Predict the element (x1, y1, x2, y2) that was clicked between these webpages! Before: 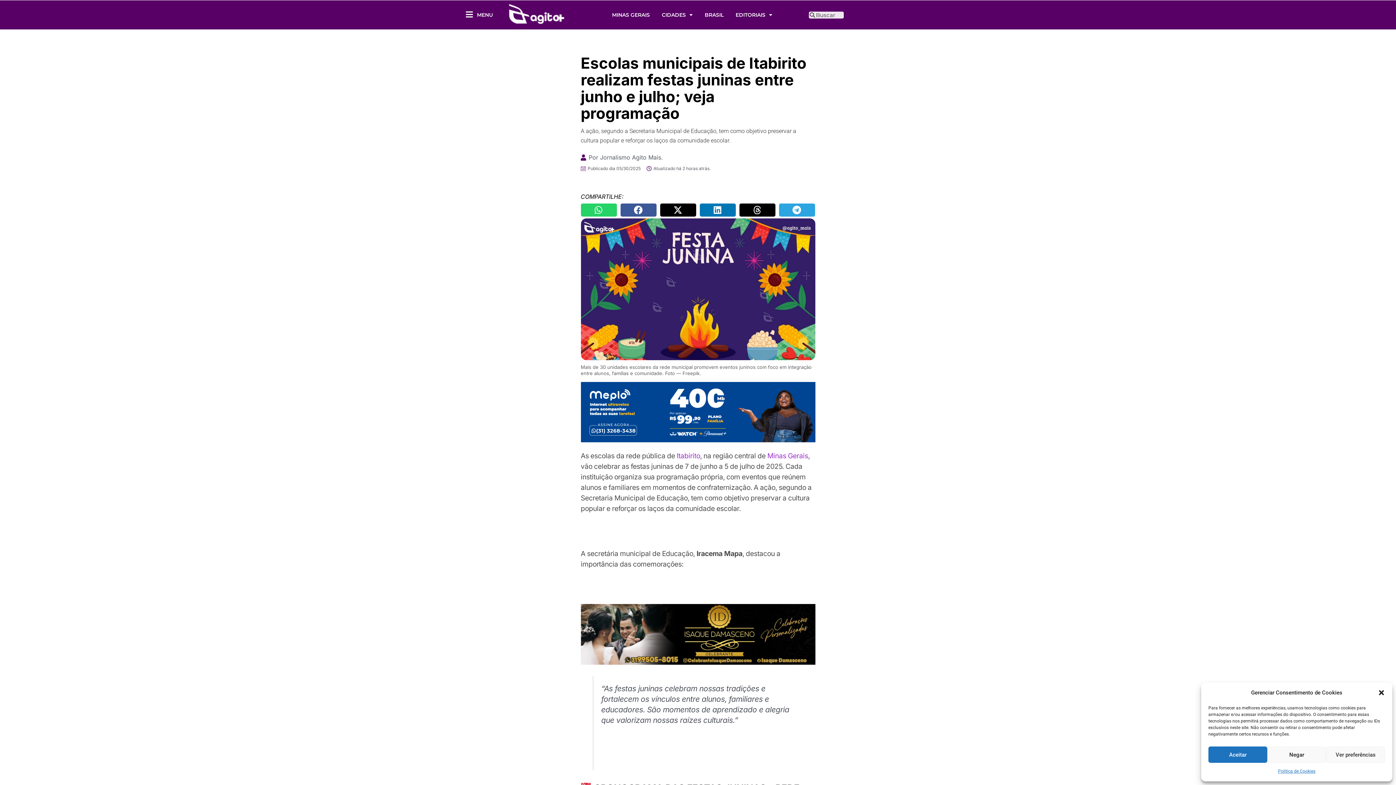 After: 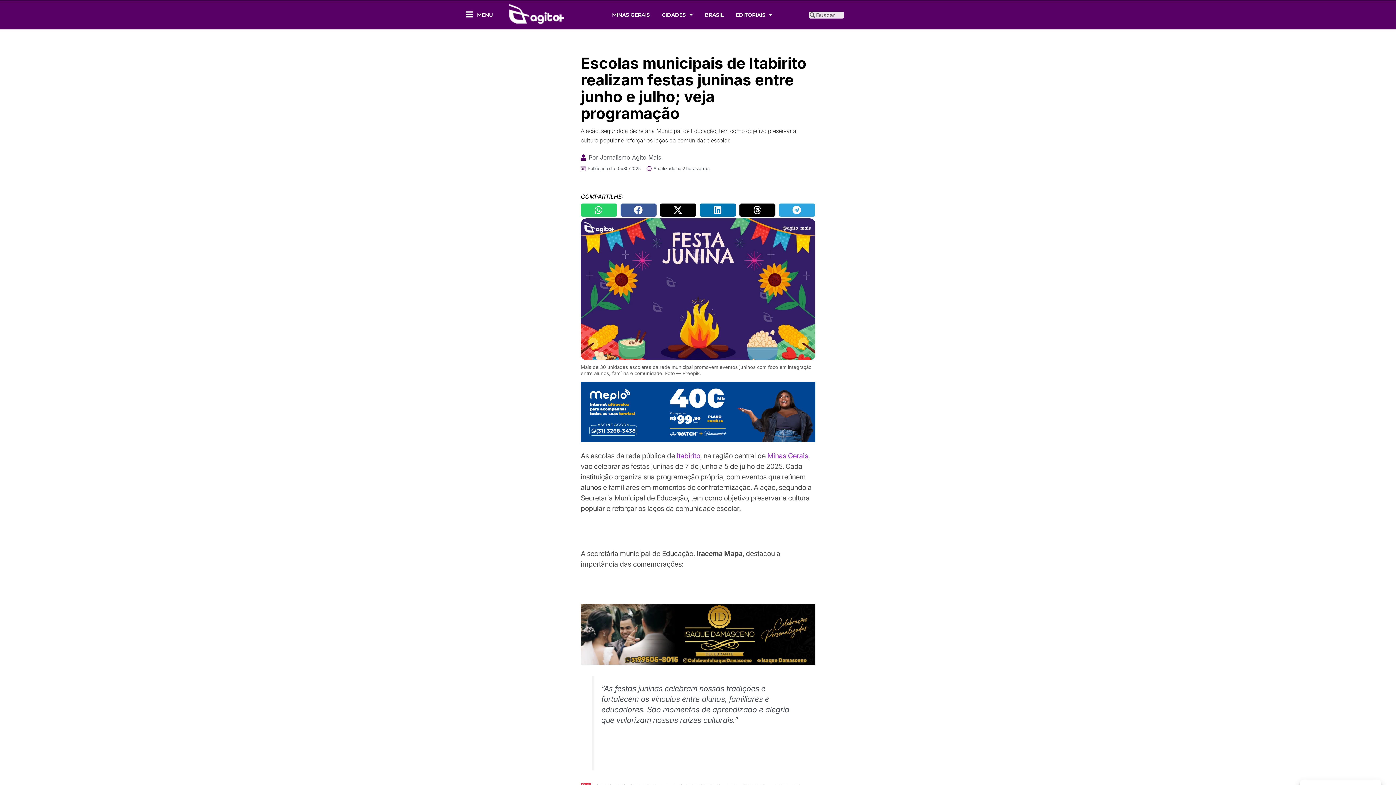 Action: bbox: (1378, 689, 1385, 696) label: Fechar janela